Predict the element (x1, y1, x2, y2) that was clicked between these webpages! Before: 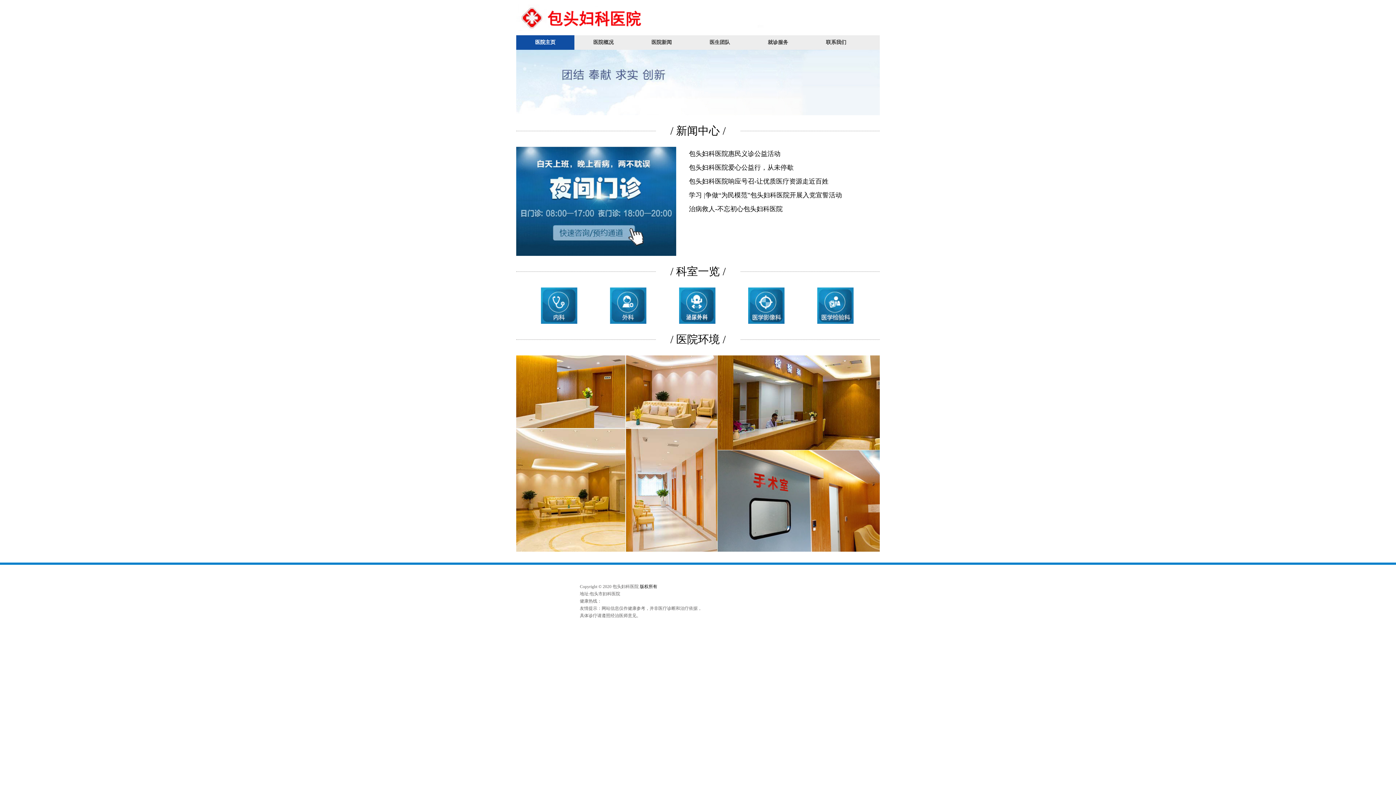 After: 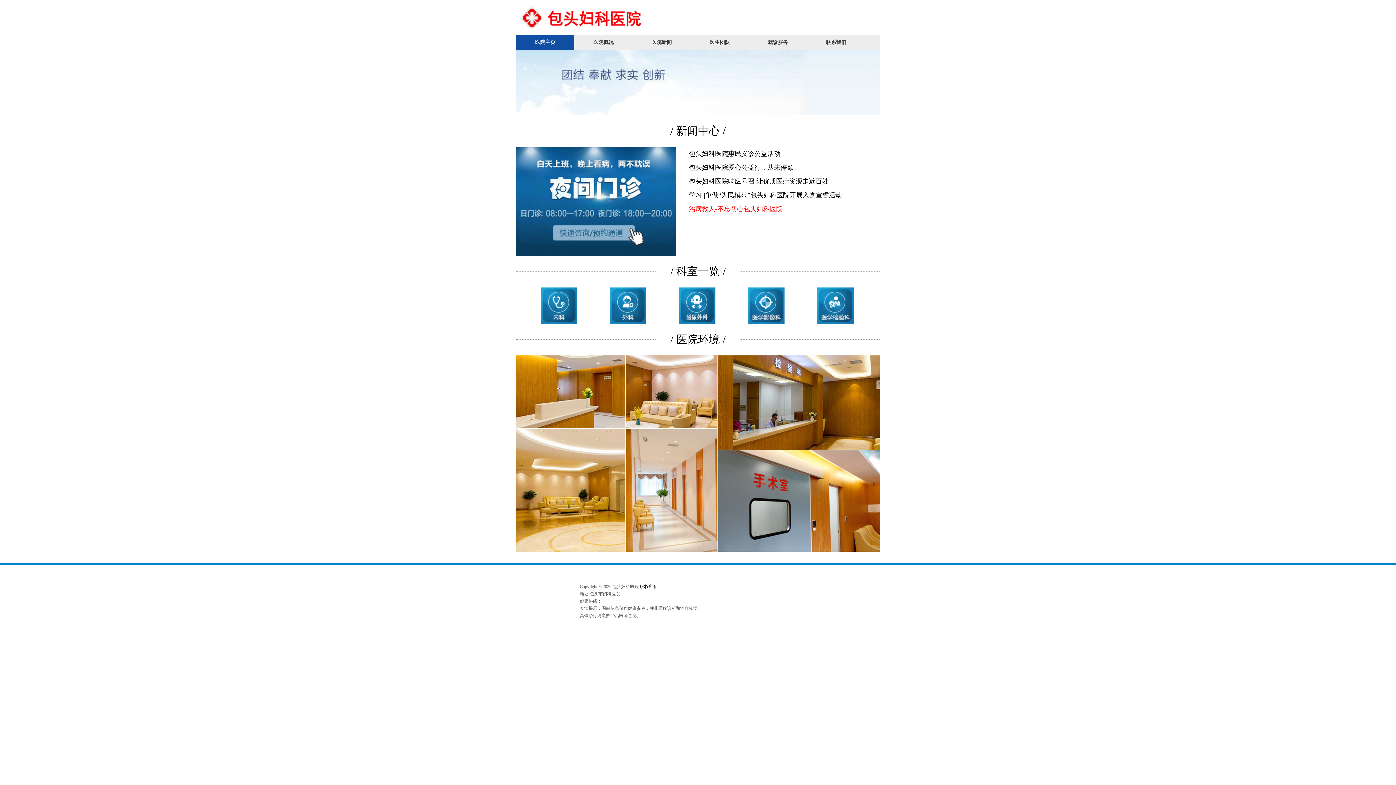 Action: label: 治病救人-不忘初心包头妇科医院 bbox: (689, 202, 857, 216)